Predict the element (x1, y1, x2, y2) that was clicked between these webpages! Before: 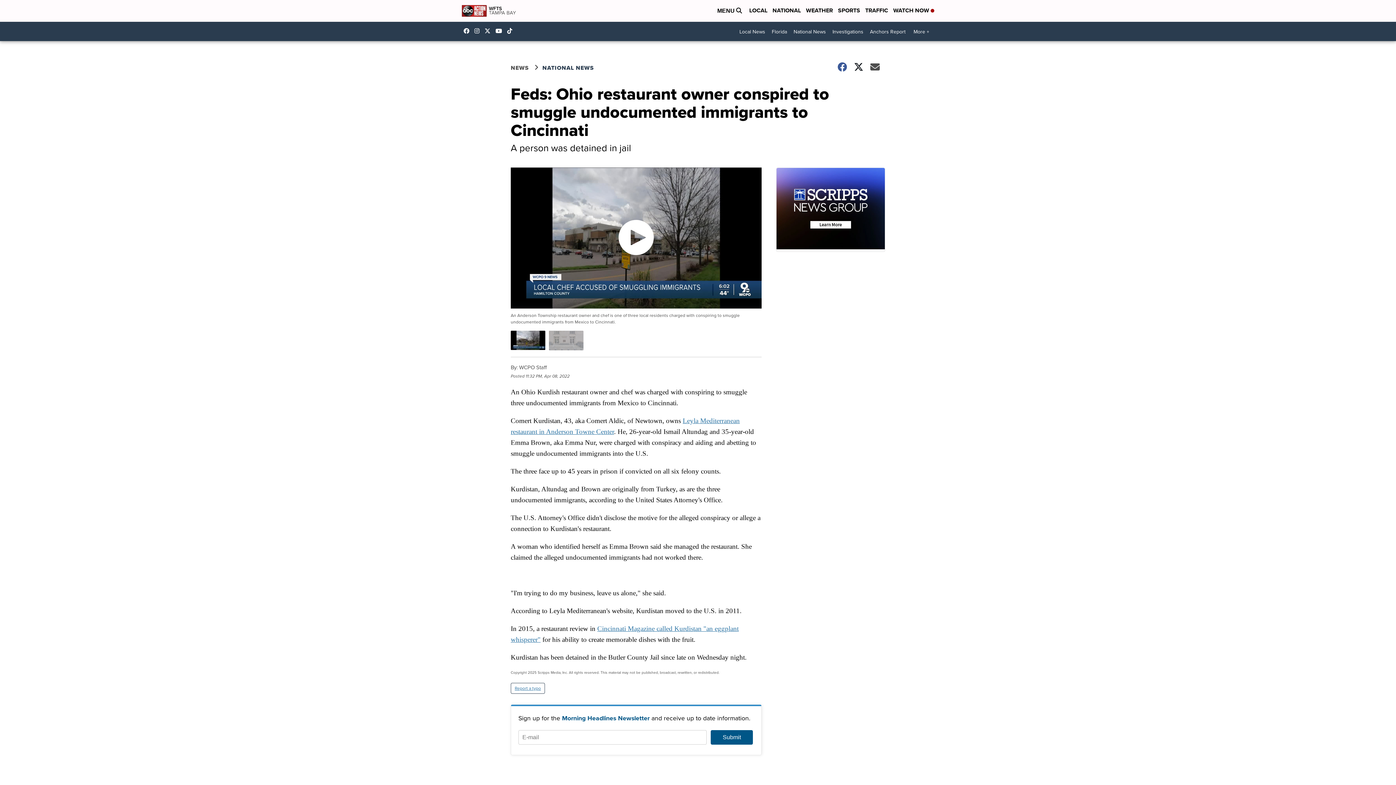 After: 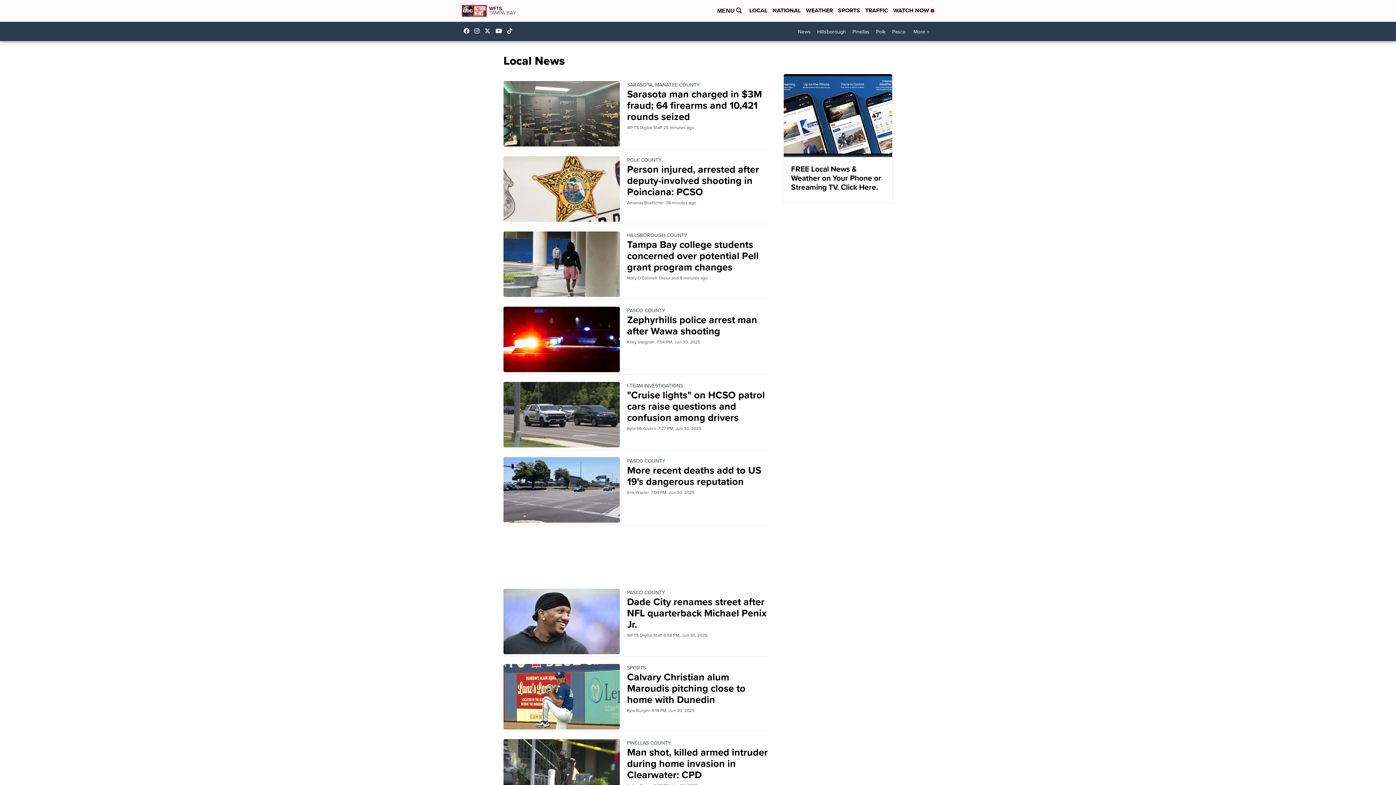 Action: bbox: (749, 6, 767, 15) label: LOCAL